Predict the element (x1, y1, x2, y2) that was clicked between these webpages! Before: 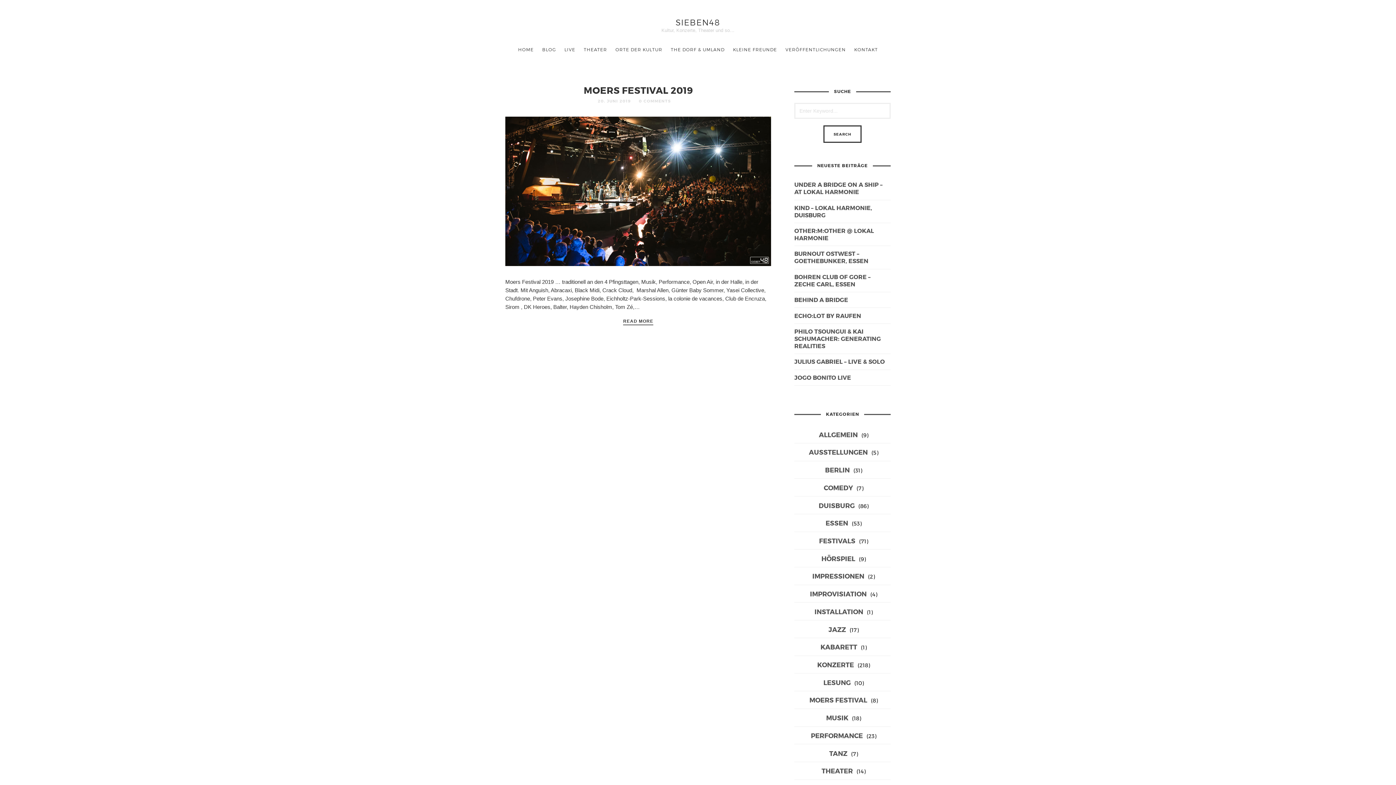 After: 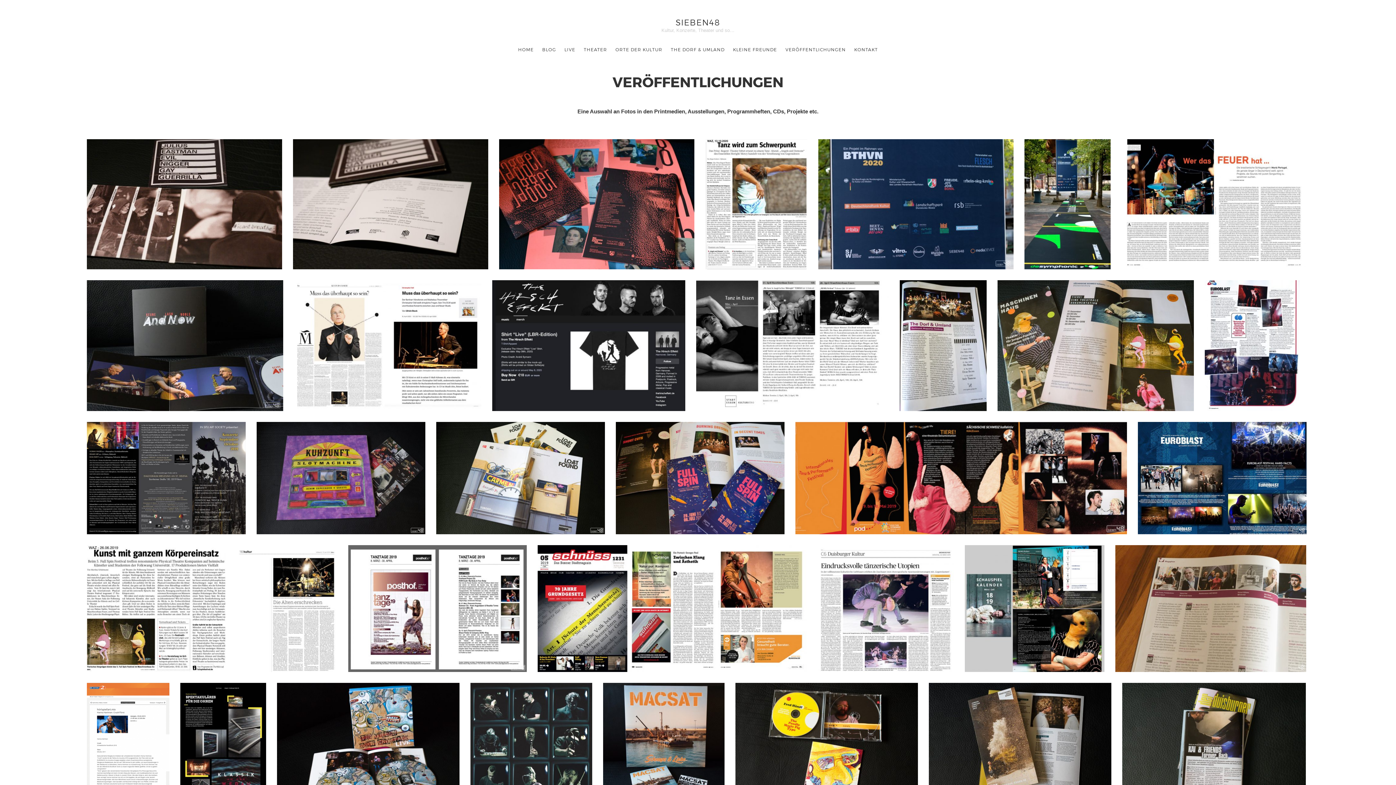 Action: bbox: (782, 40, 849, 59) label: VERÖFFENTLICHUNGEN